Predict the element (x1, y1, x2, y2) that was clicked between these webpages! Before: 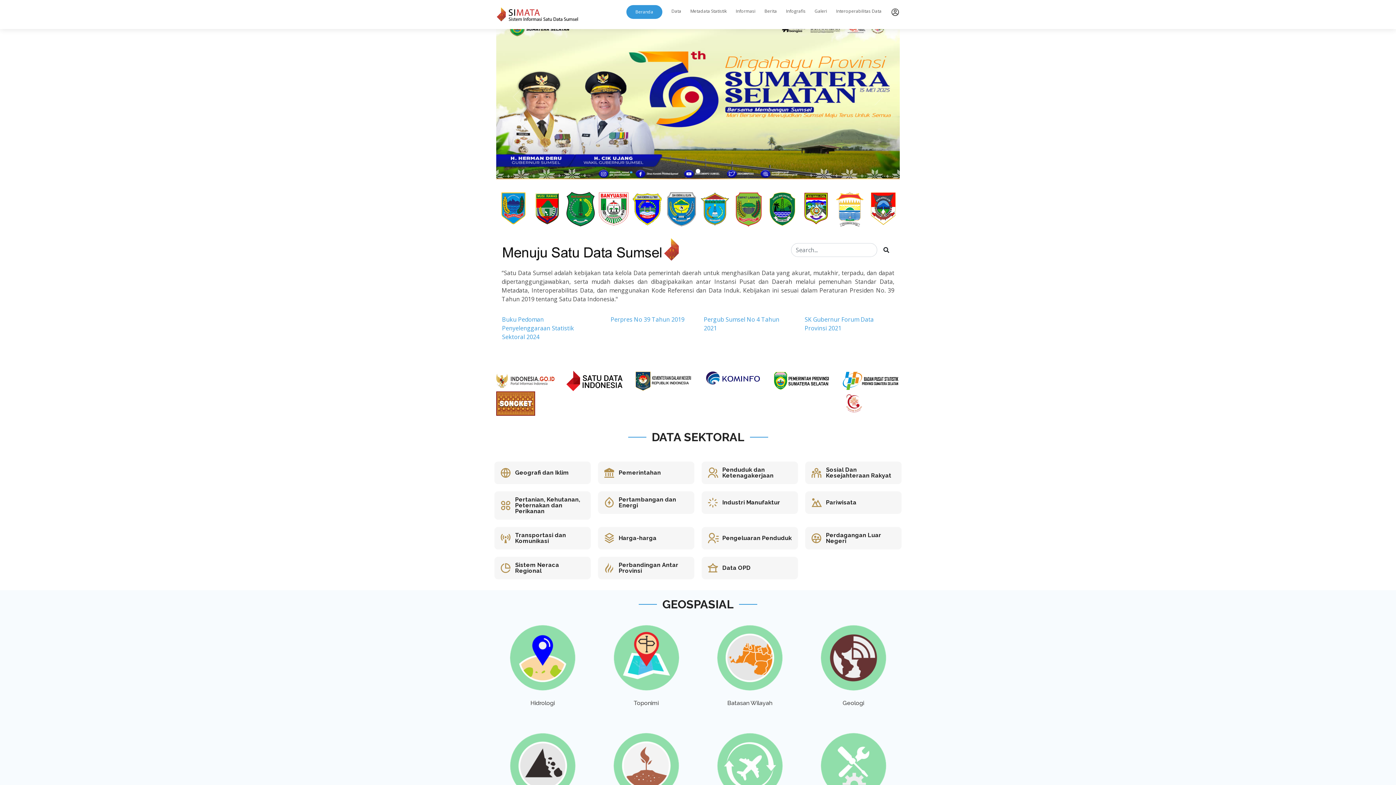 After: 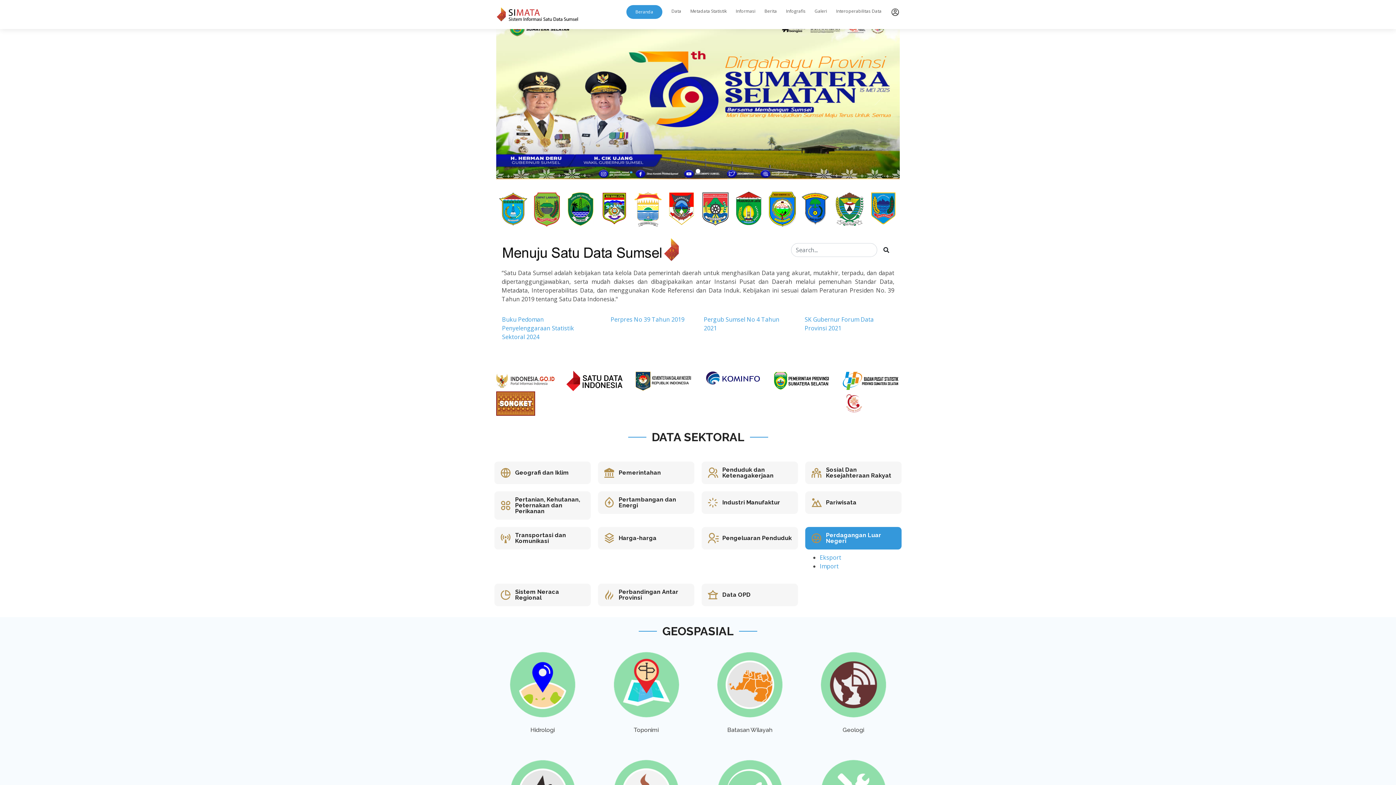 Action: label: Perdagangan Luar Negeri bbox: (826, 532, 881, 544)